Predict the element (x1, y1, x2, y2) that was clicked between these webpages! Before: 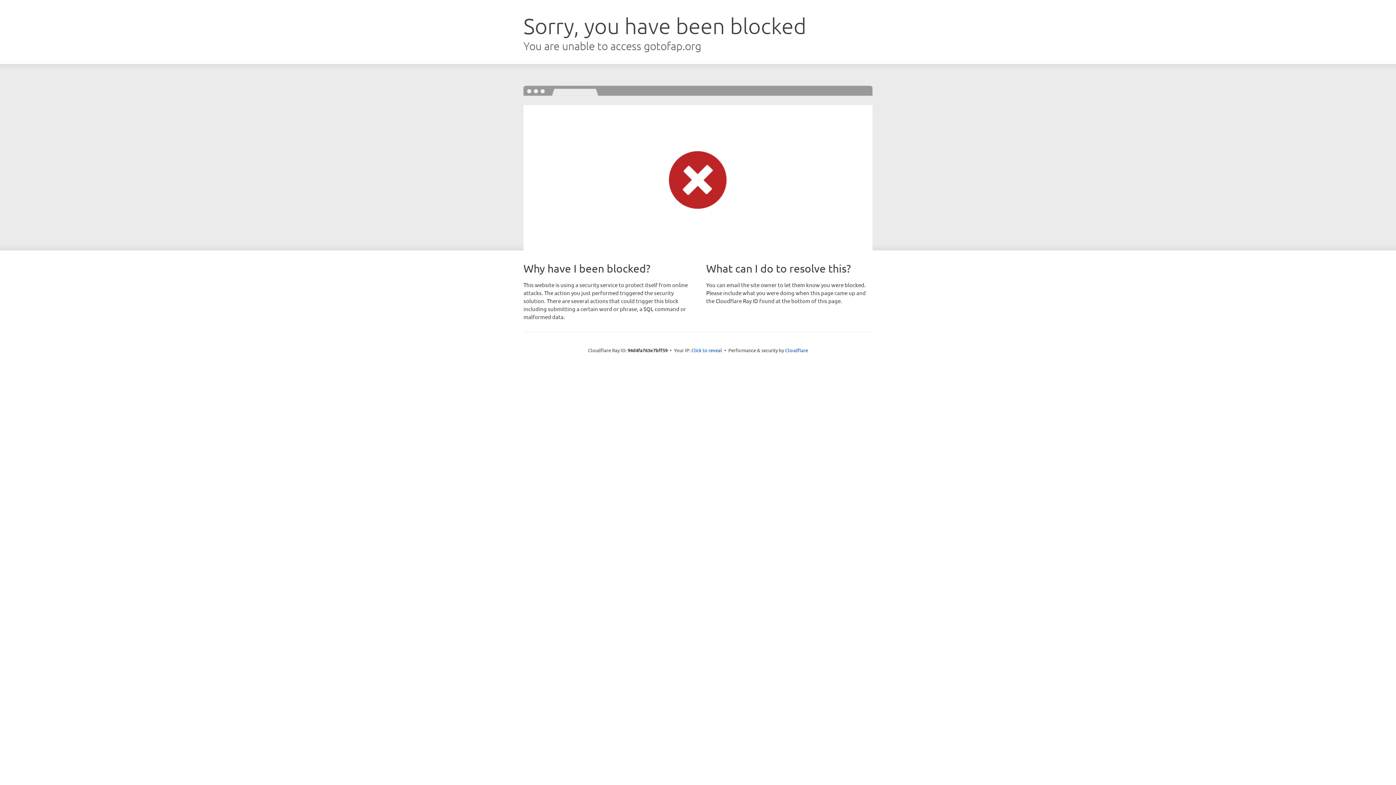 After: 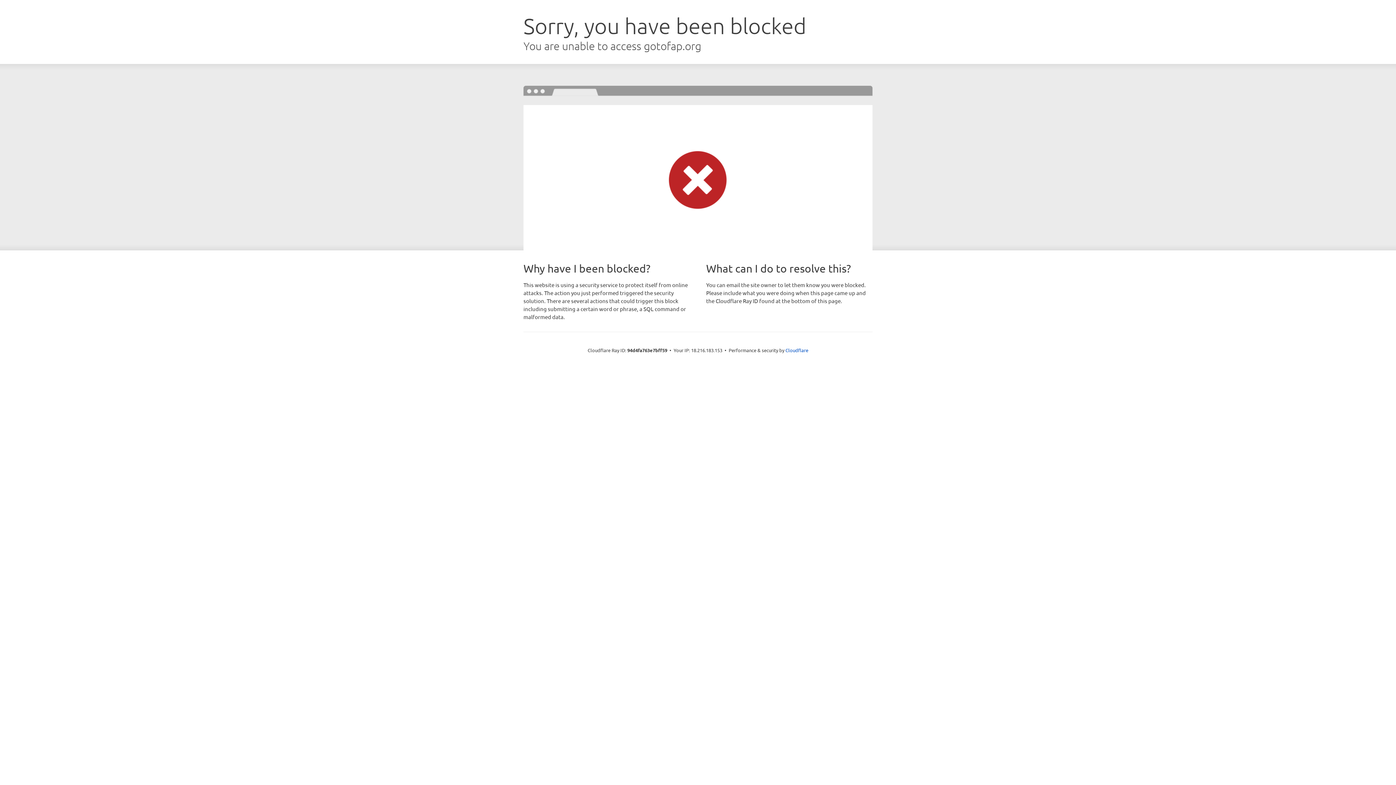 Action: bbox: (691, 346, 722, 353) label: Click to reveal